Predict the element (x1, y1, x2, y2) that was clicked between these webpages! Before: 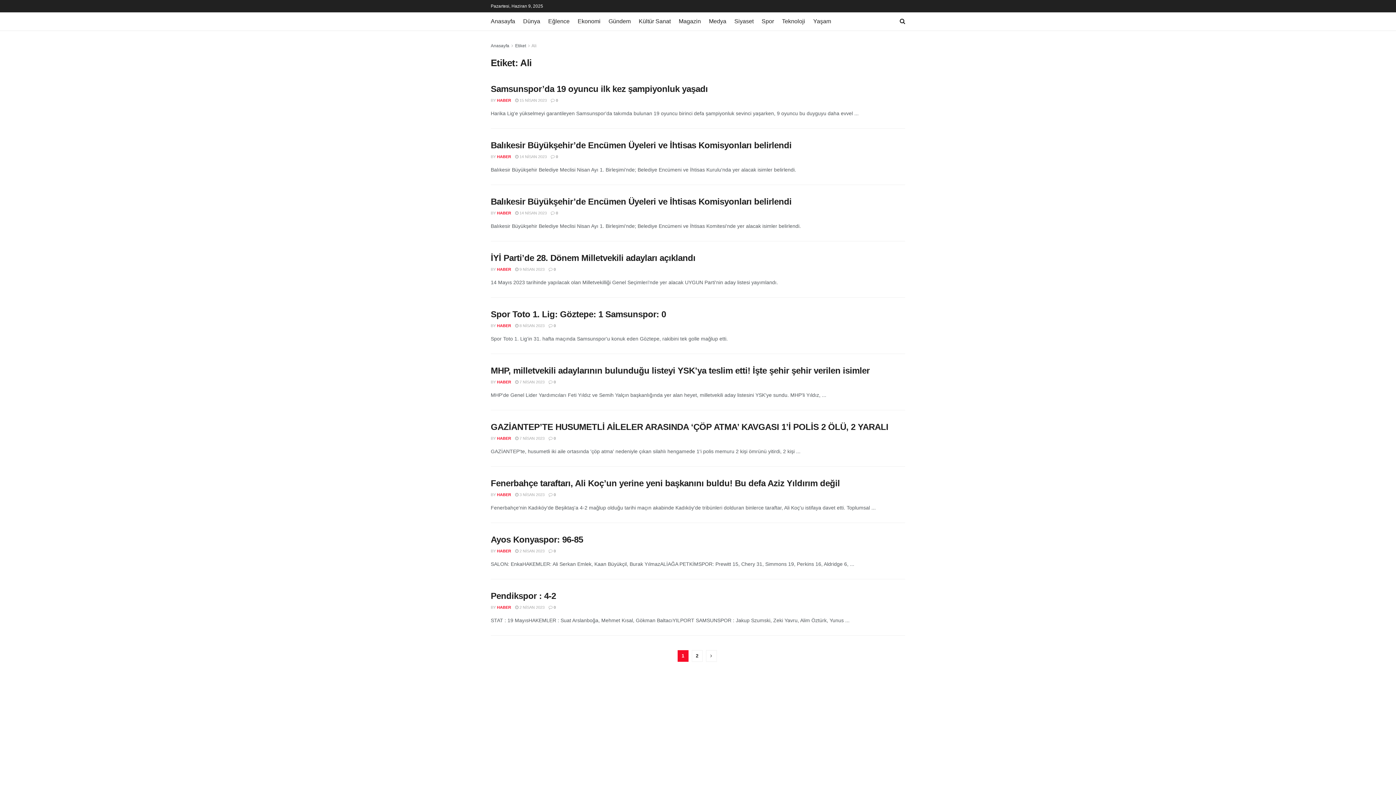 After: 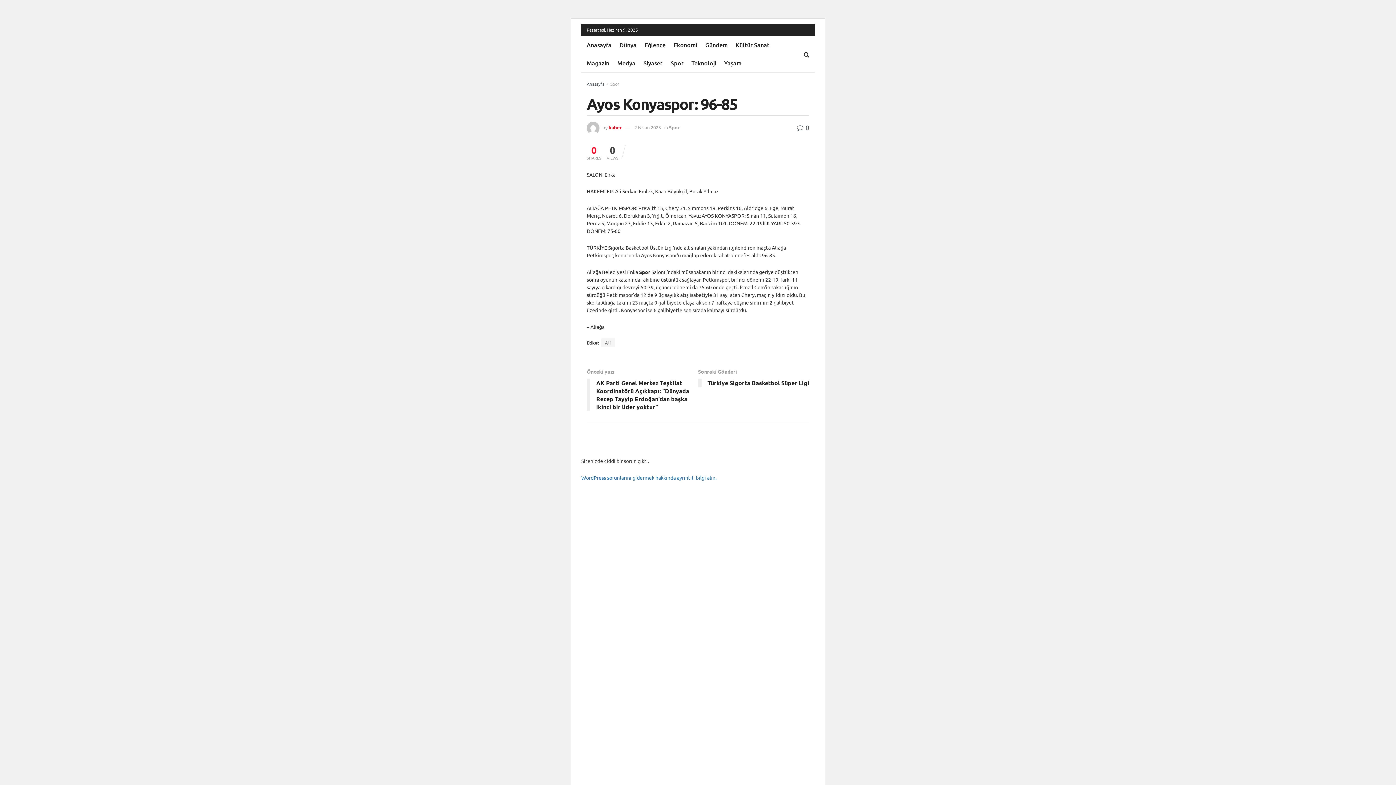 Action: bbox: (515, 549, 544, 553) label:  2 NİSAN 2023